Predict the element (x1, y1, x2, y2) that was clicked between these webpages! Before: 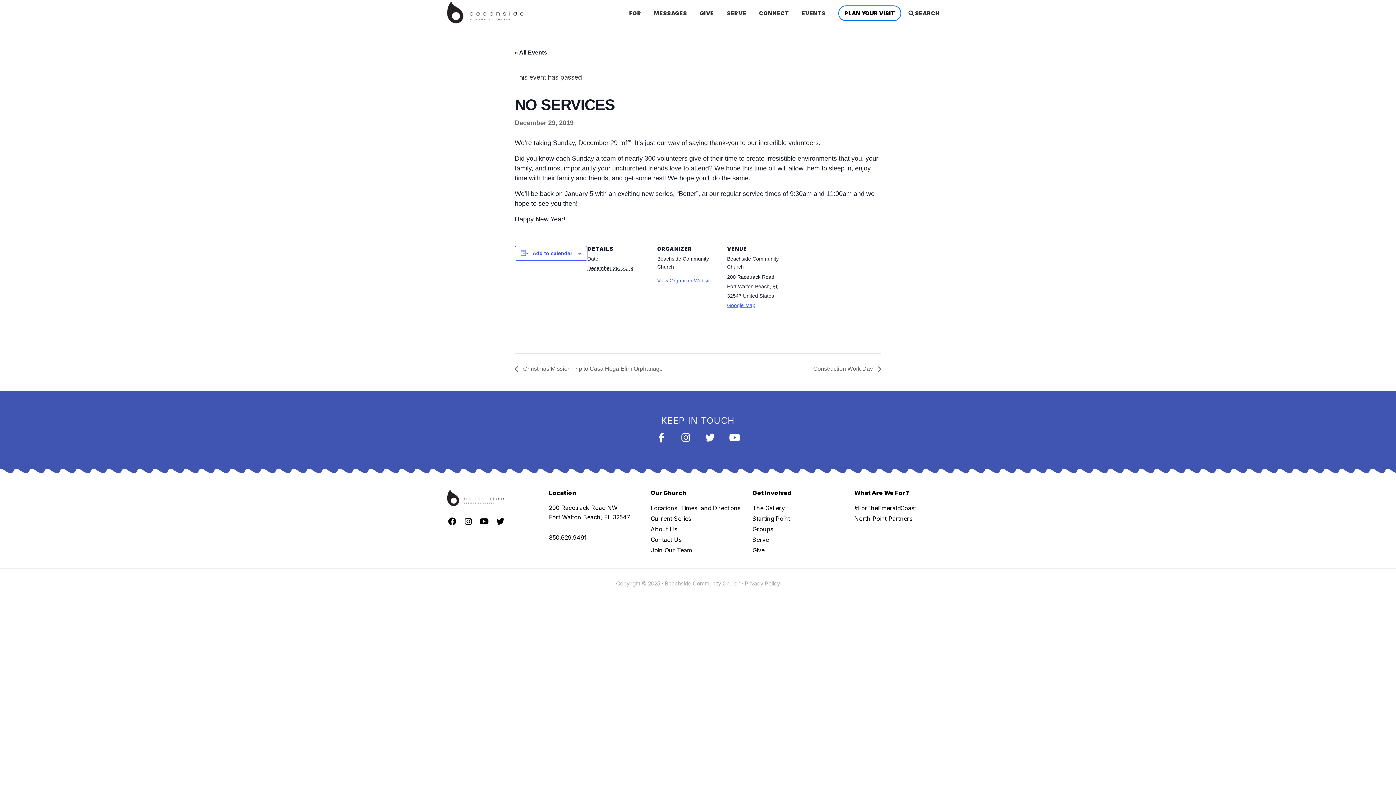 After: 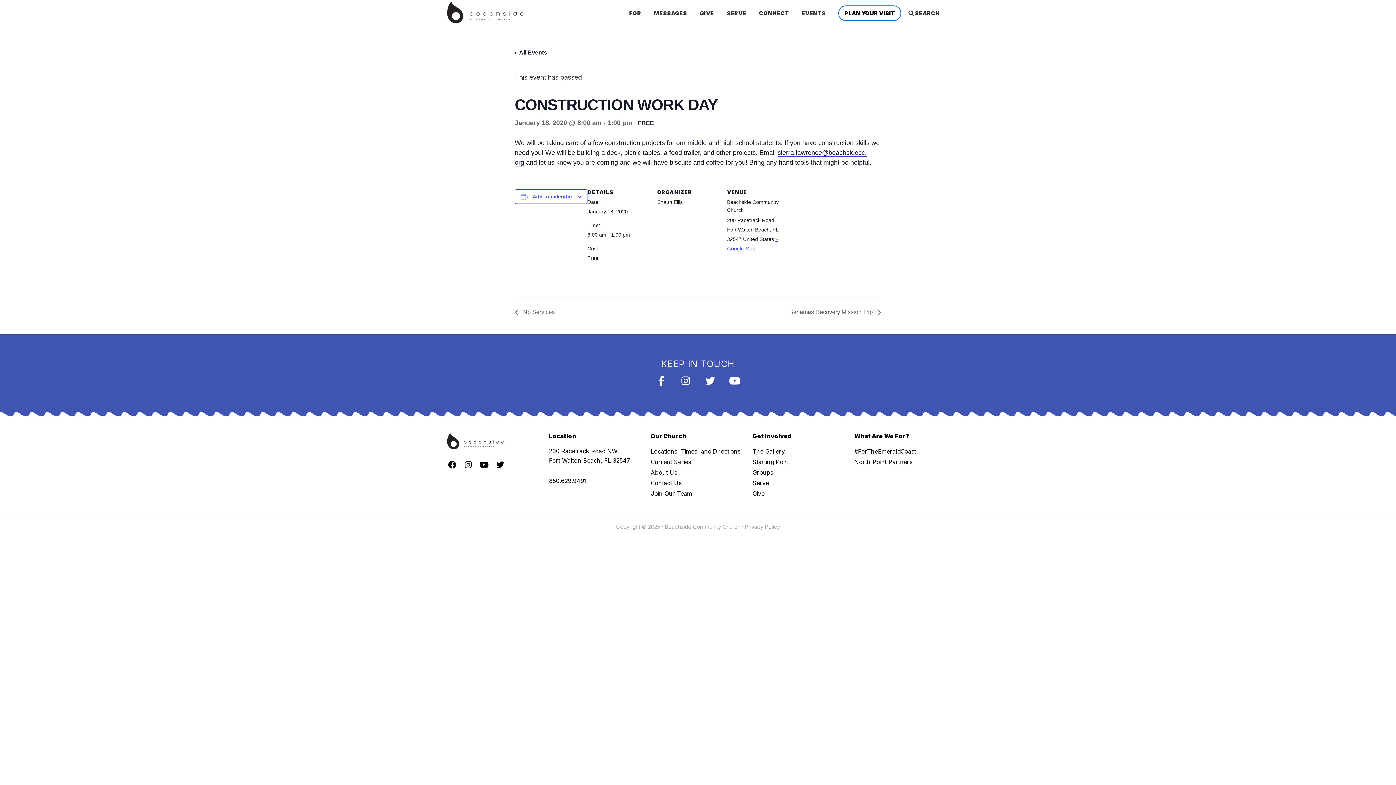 Action: label: Construction Work Day  bbox: (809, 365, 881, 371)